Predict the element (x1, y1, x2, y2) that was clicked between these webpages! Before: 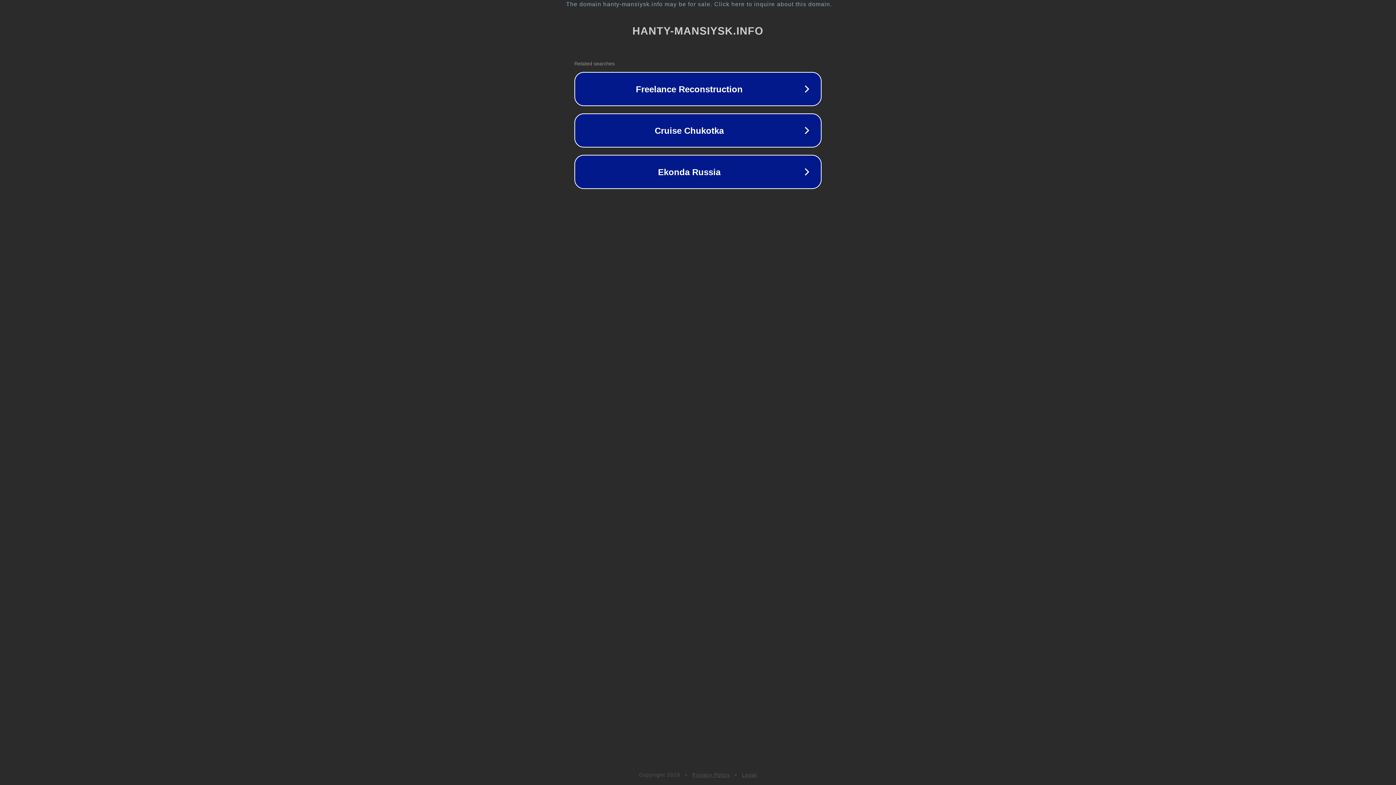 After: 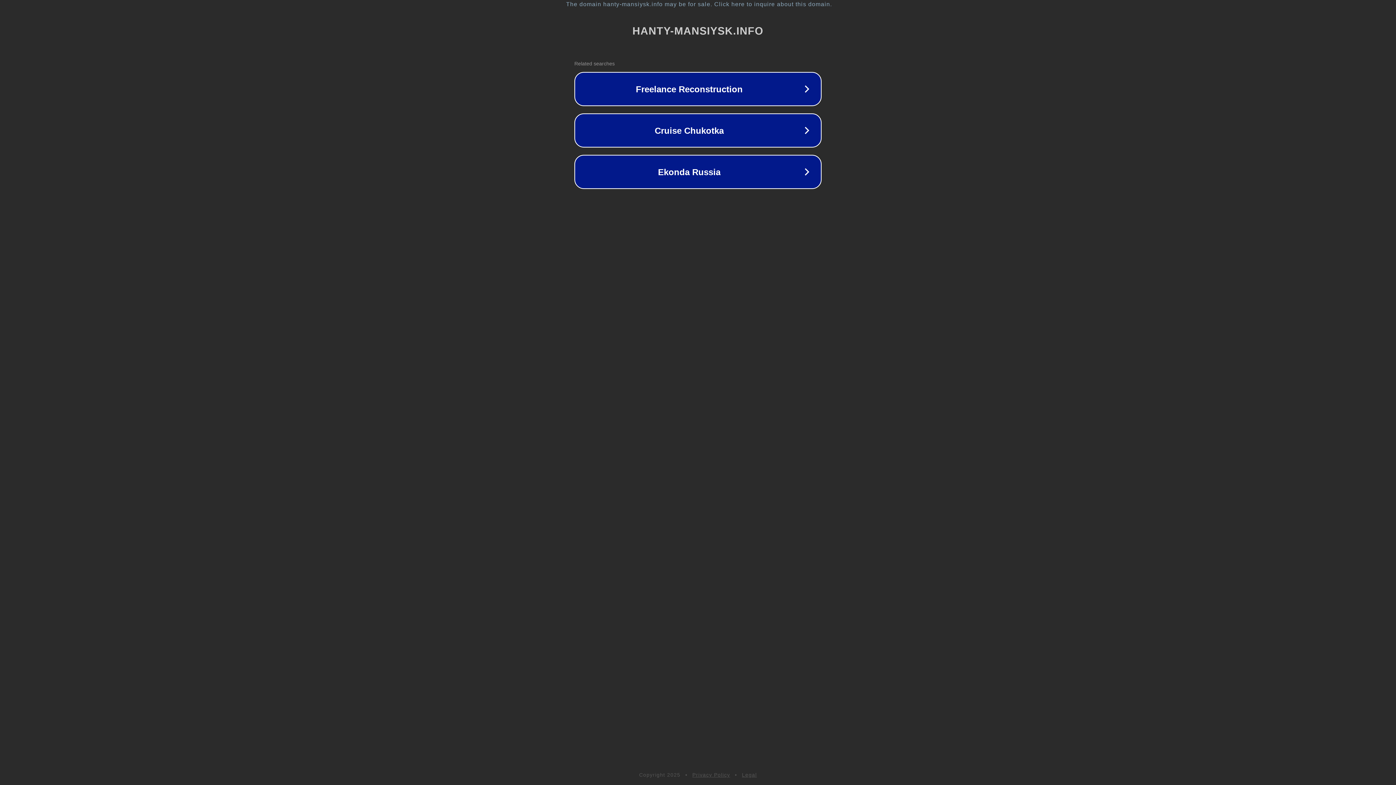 Action: bbox: (692, 772, 730, 778) label: Privacy Policy